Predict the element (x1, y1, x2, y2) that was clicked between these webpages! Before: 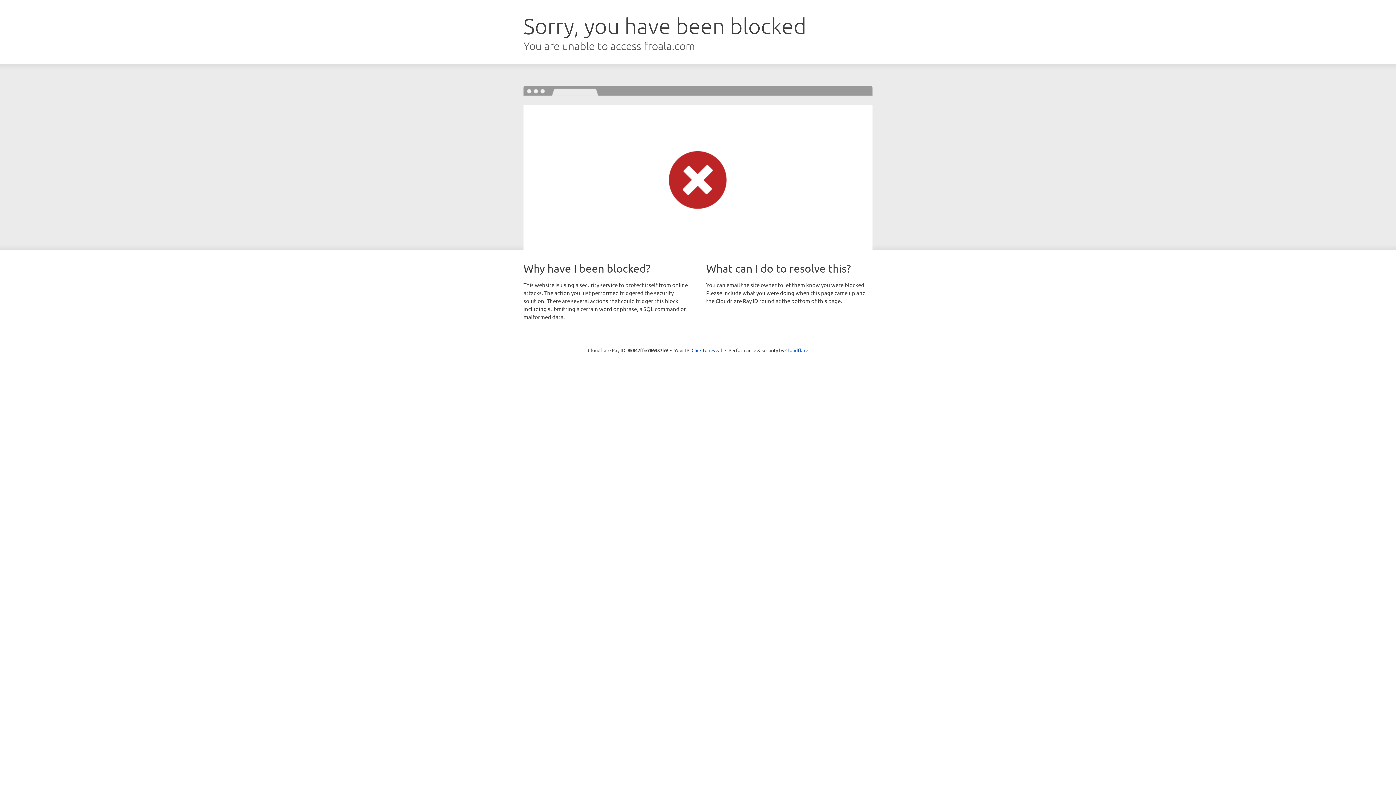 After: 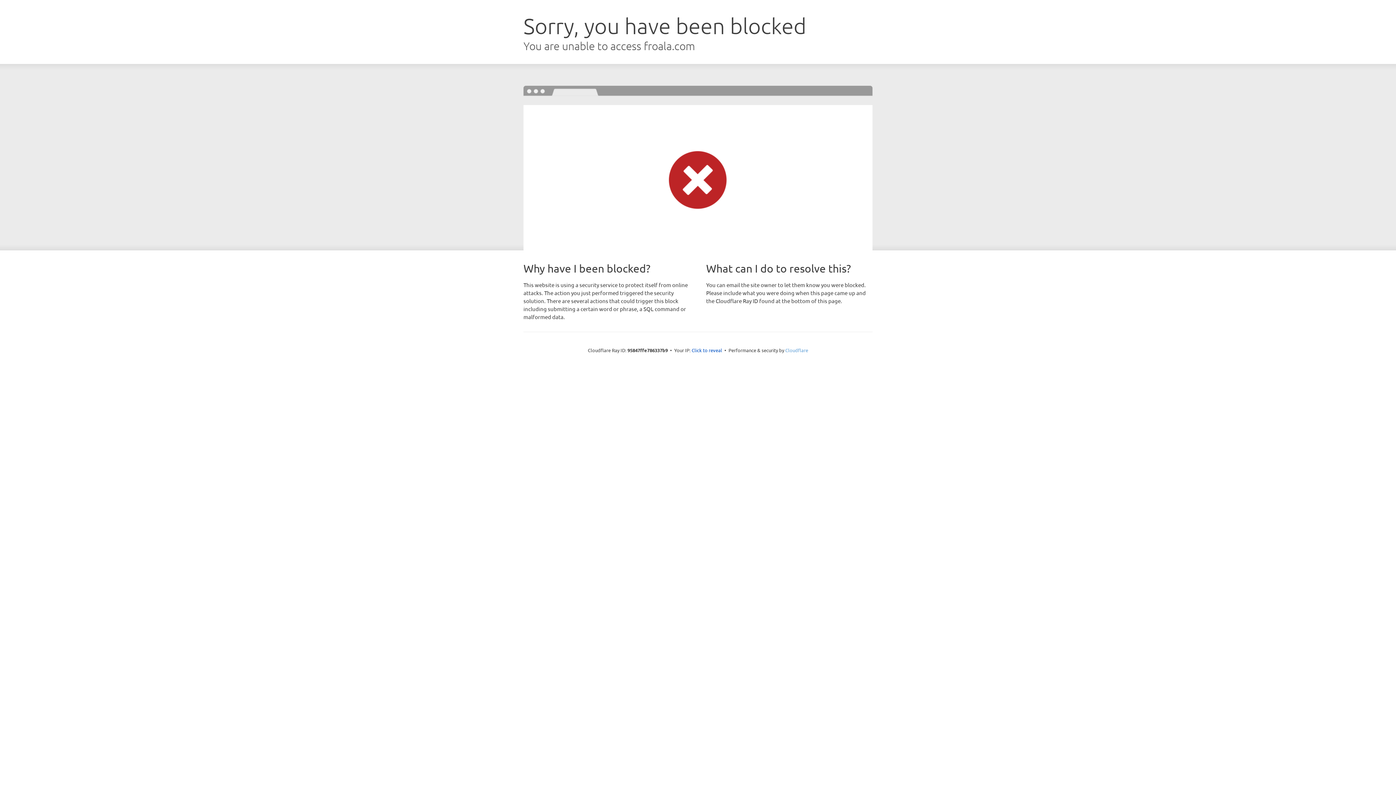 Action: bbox: (785, 347, 808, 353) label: Cloudflare